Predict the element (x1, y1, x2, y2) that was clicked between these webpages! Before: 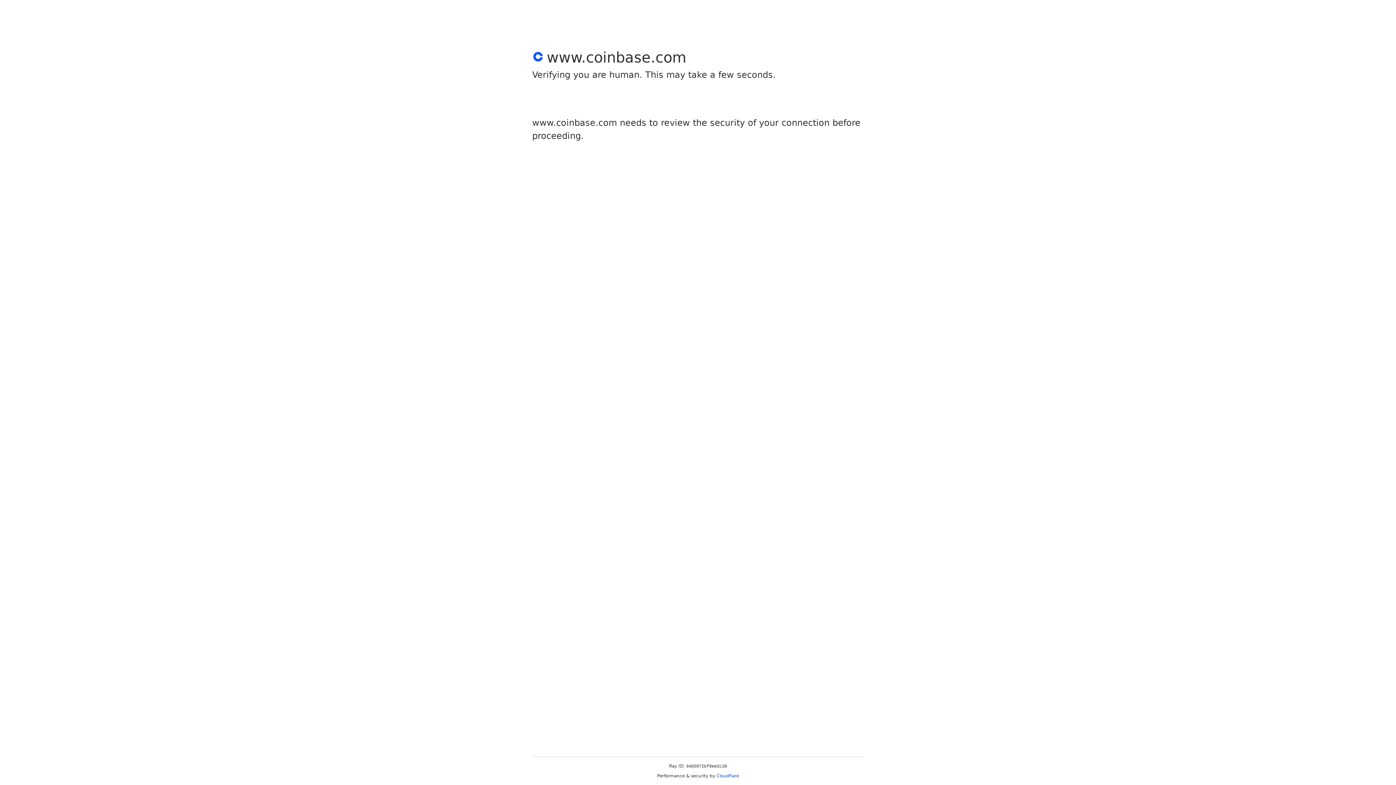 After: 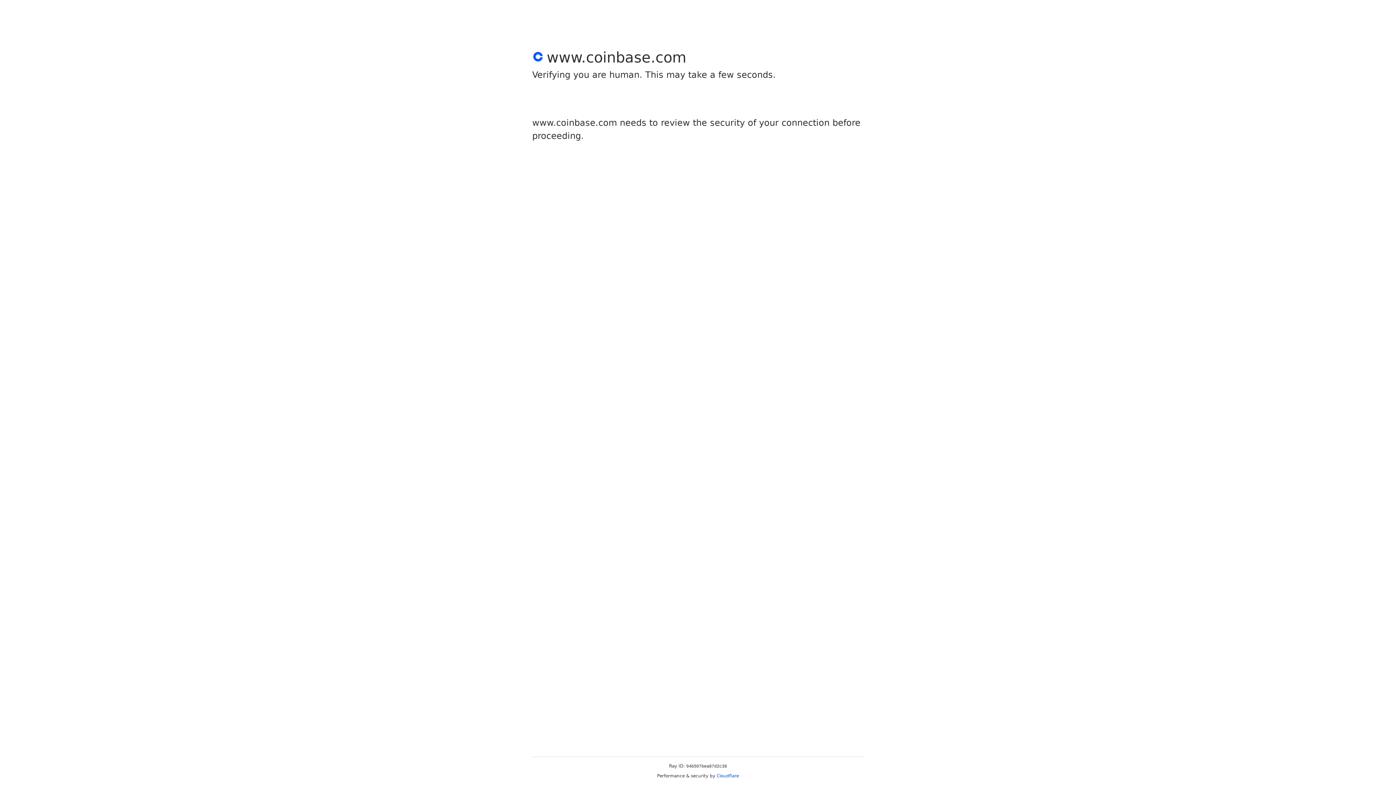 Action: label: Cloudflare bbox: (716, 773, 739, 778)